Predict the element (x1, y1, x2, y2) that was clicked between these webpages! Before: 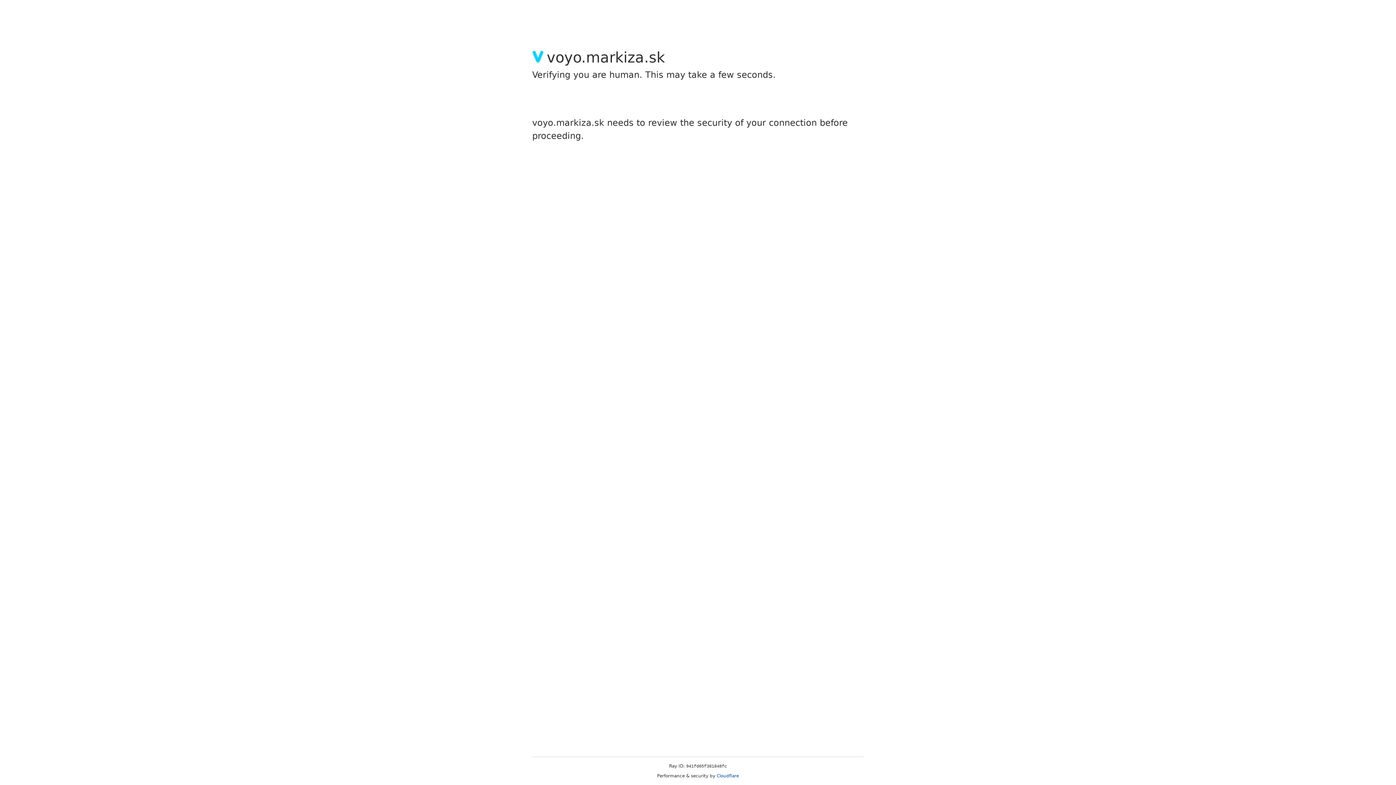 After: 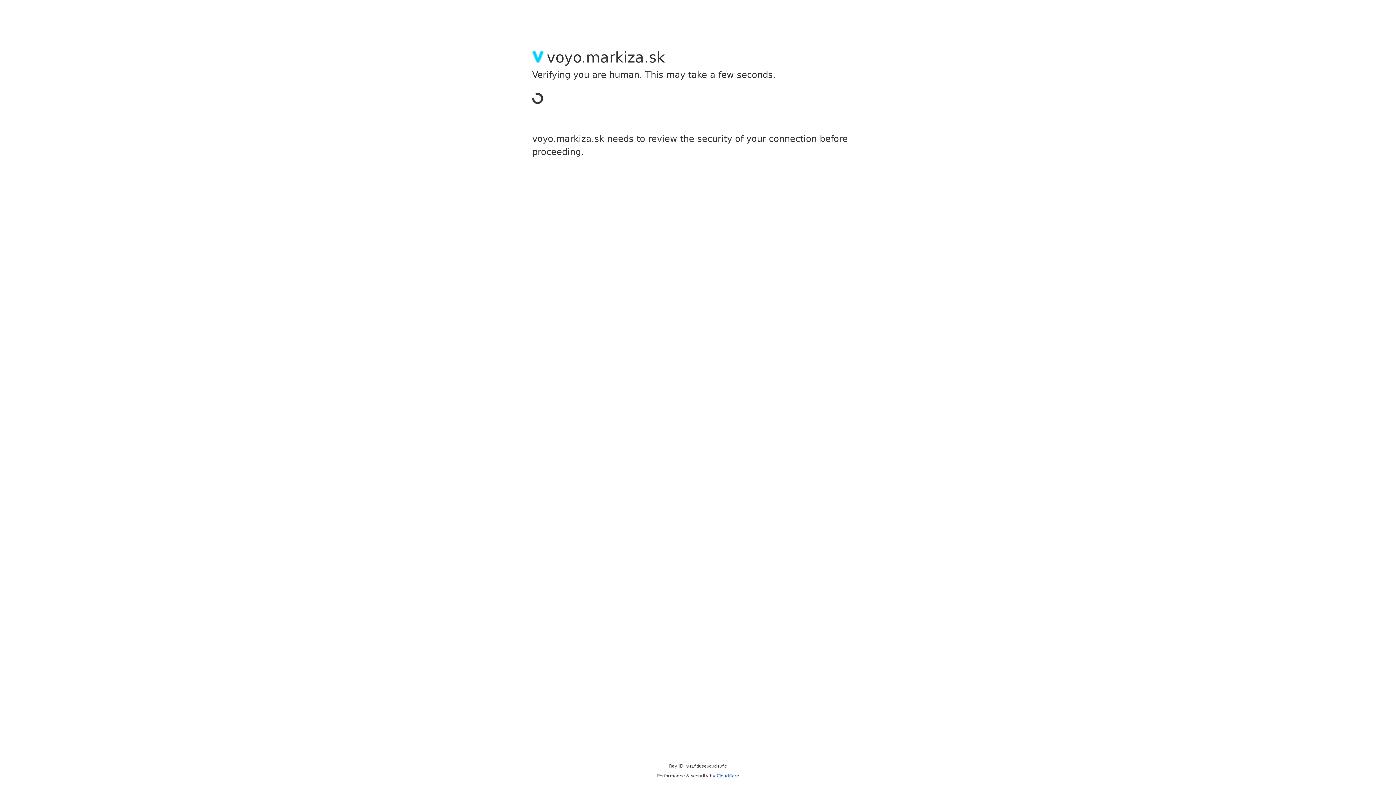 Action: bbox: (716, 773, 739, 778) label: Cloudflare